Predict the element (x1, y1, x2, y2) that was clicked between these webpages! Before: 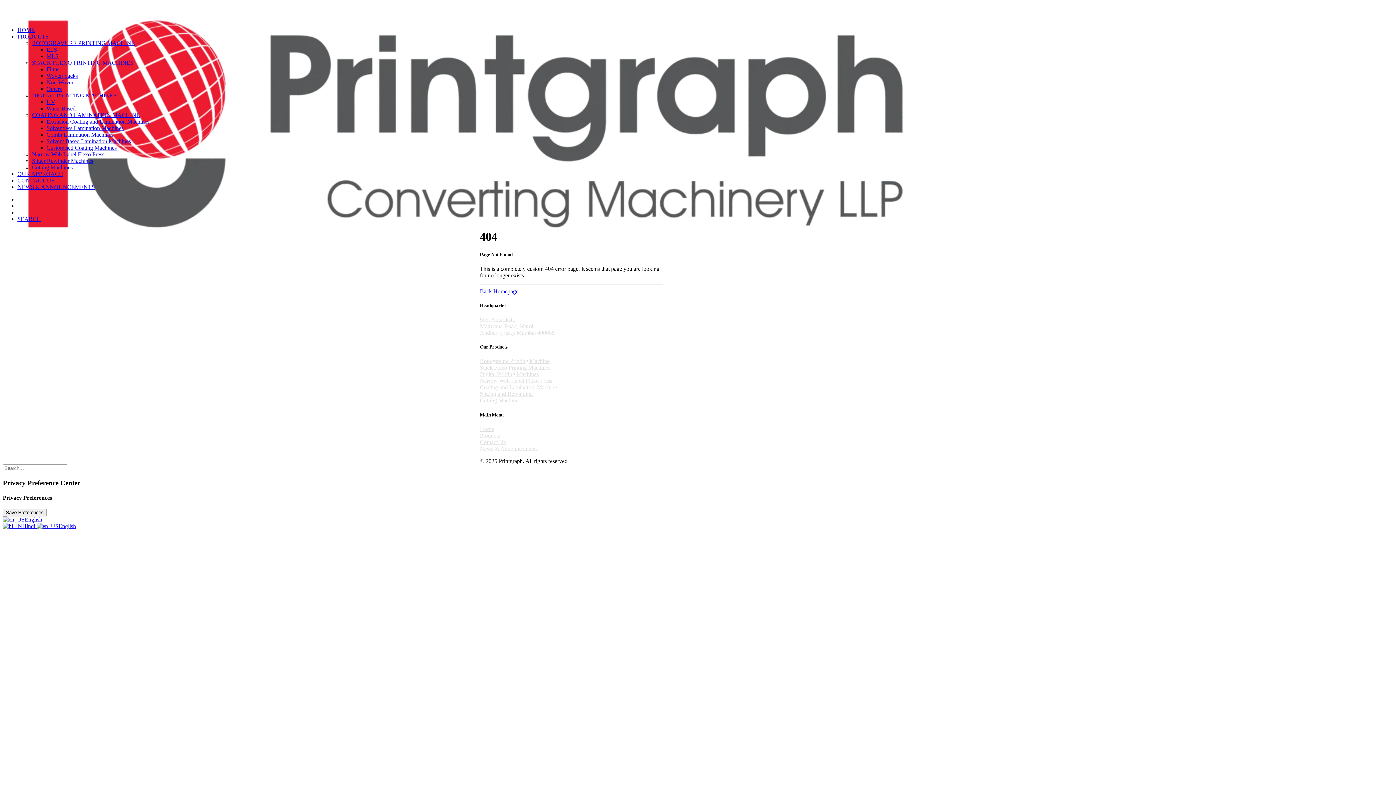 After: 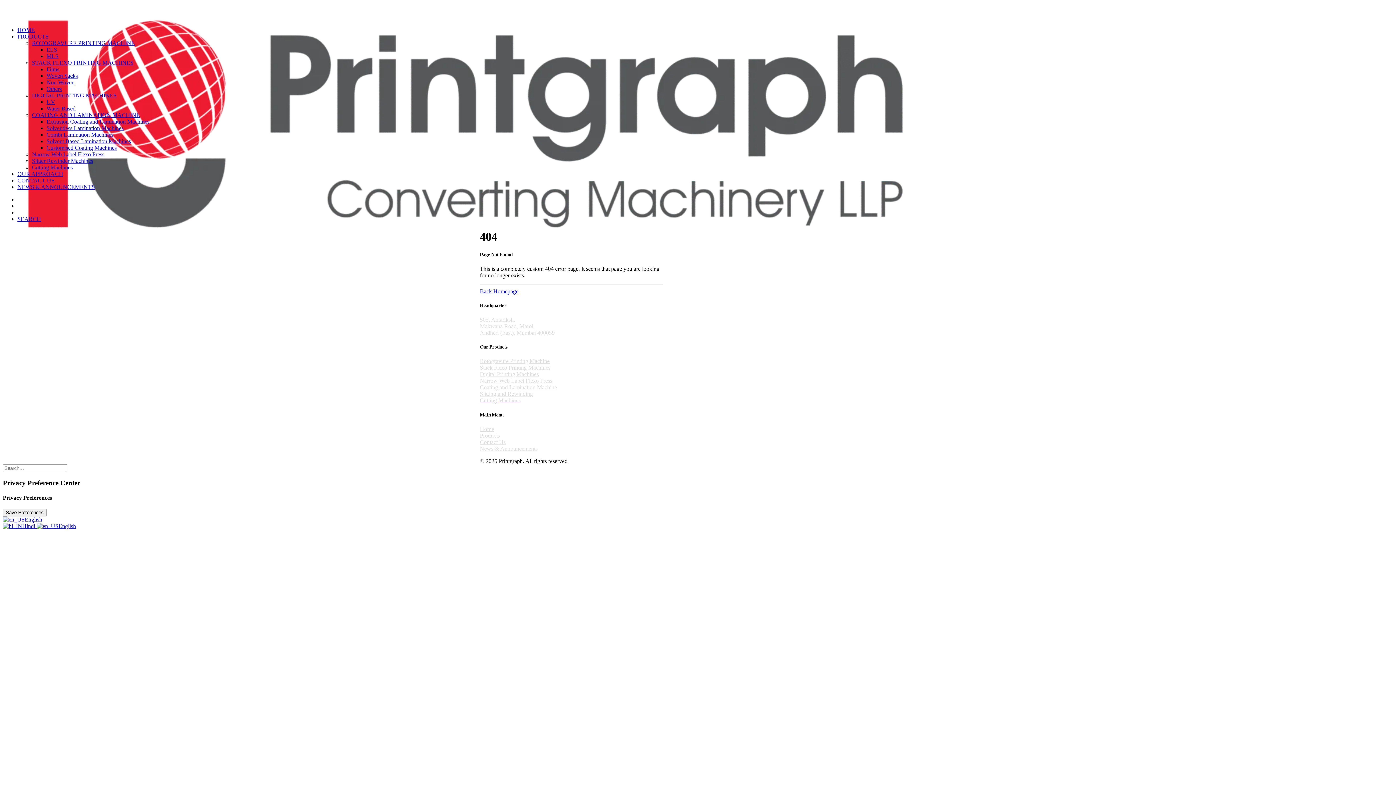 Action: label: SEARCH bbox: (17, 216, 41, 222)